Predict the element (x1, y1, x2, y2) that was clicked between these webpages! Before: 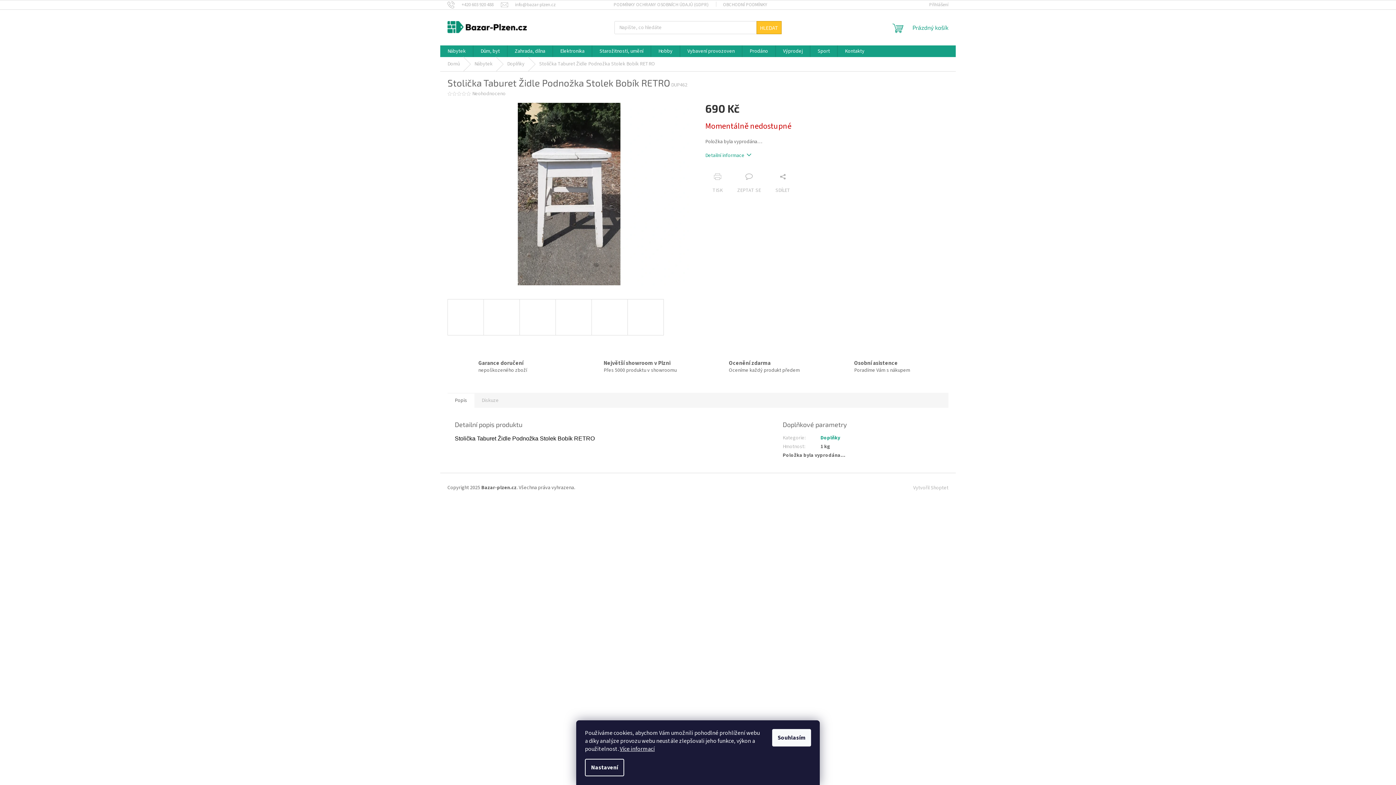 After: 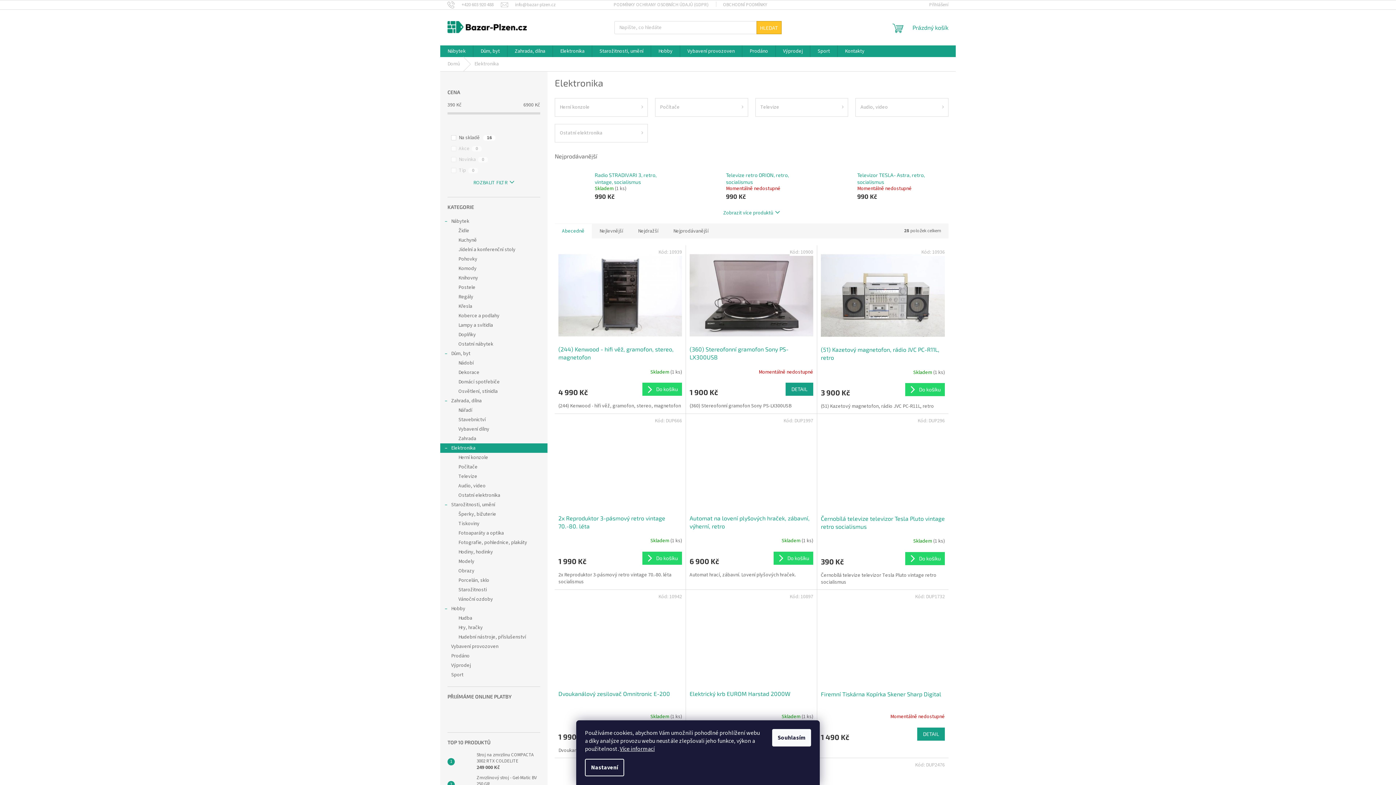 Action: bbox: (553, 45, 592, 57) label: Elektronika